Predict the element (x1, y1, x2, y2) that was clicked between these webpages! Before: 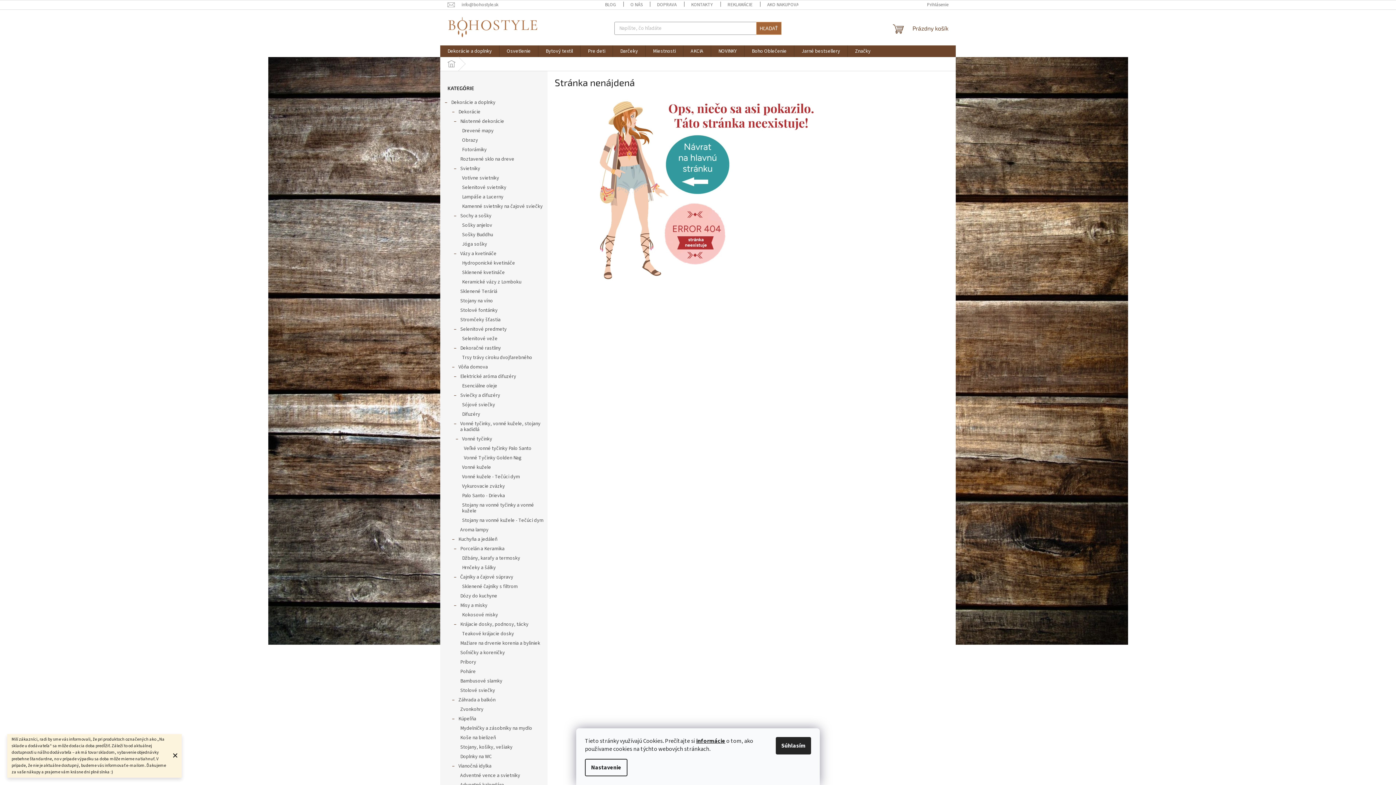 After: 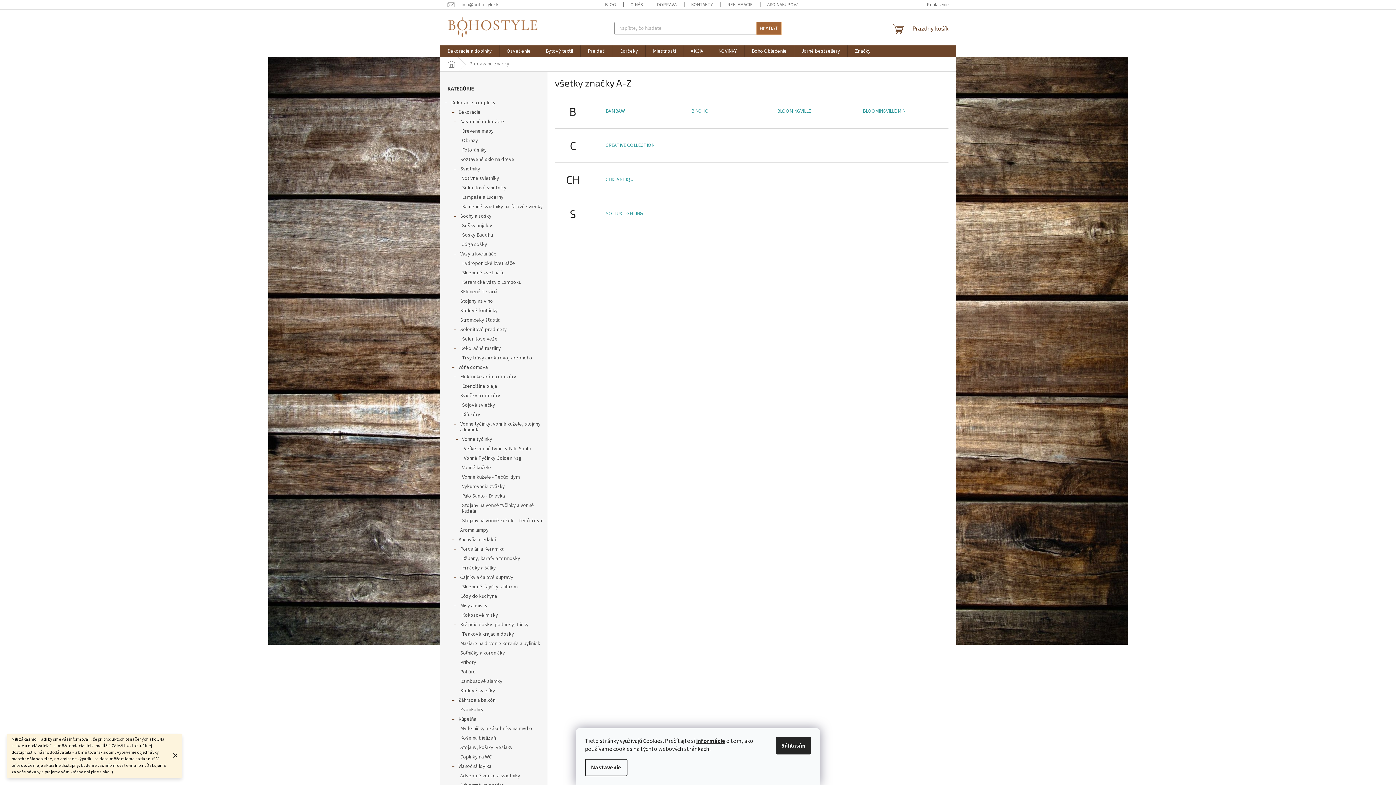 Action: label: Značky bbox: (848, 45, 878, 57)